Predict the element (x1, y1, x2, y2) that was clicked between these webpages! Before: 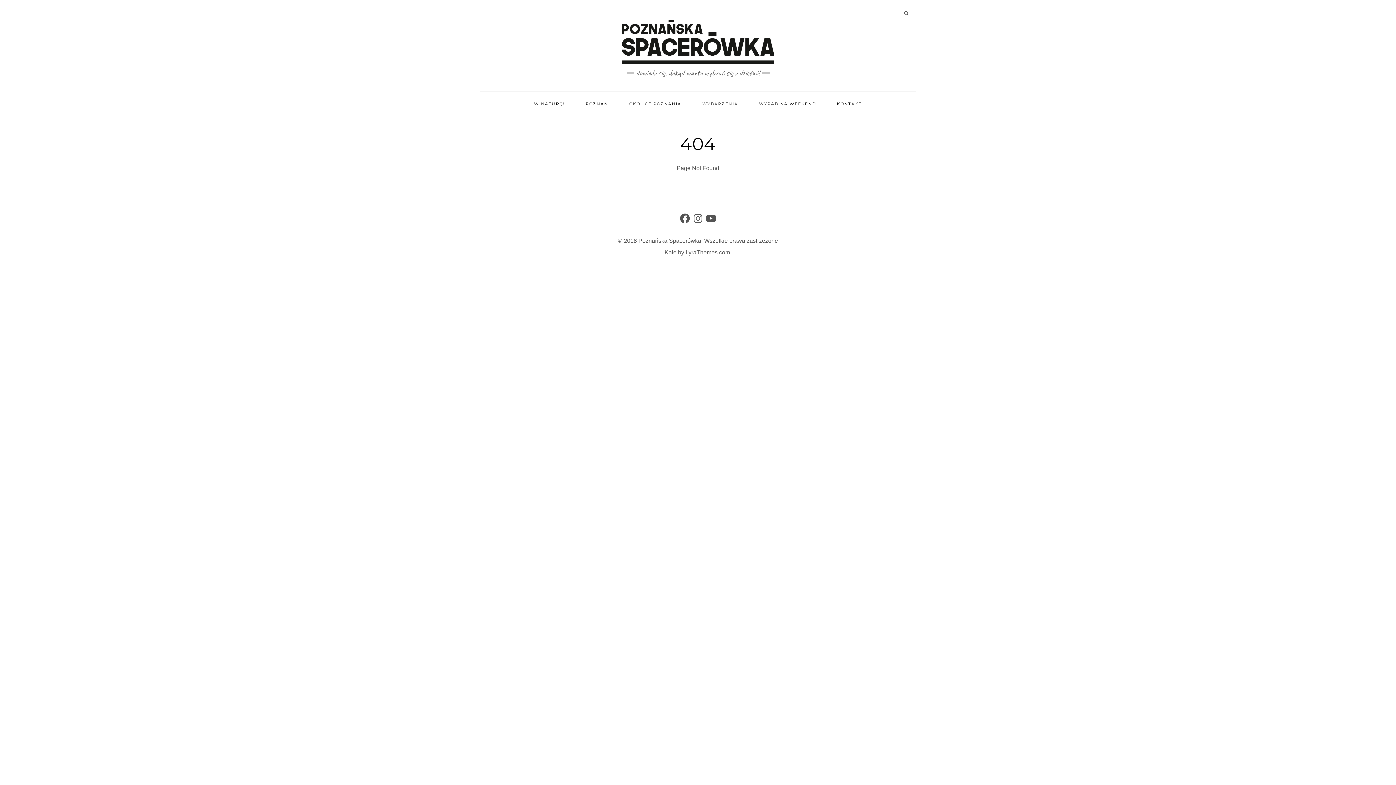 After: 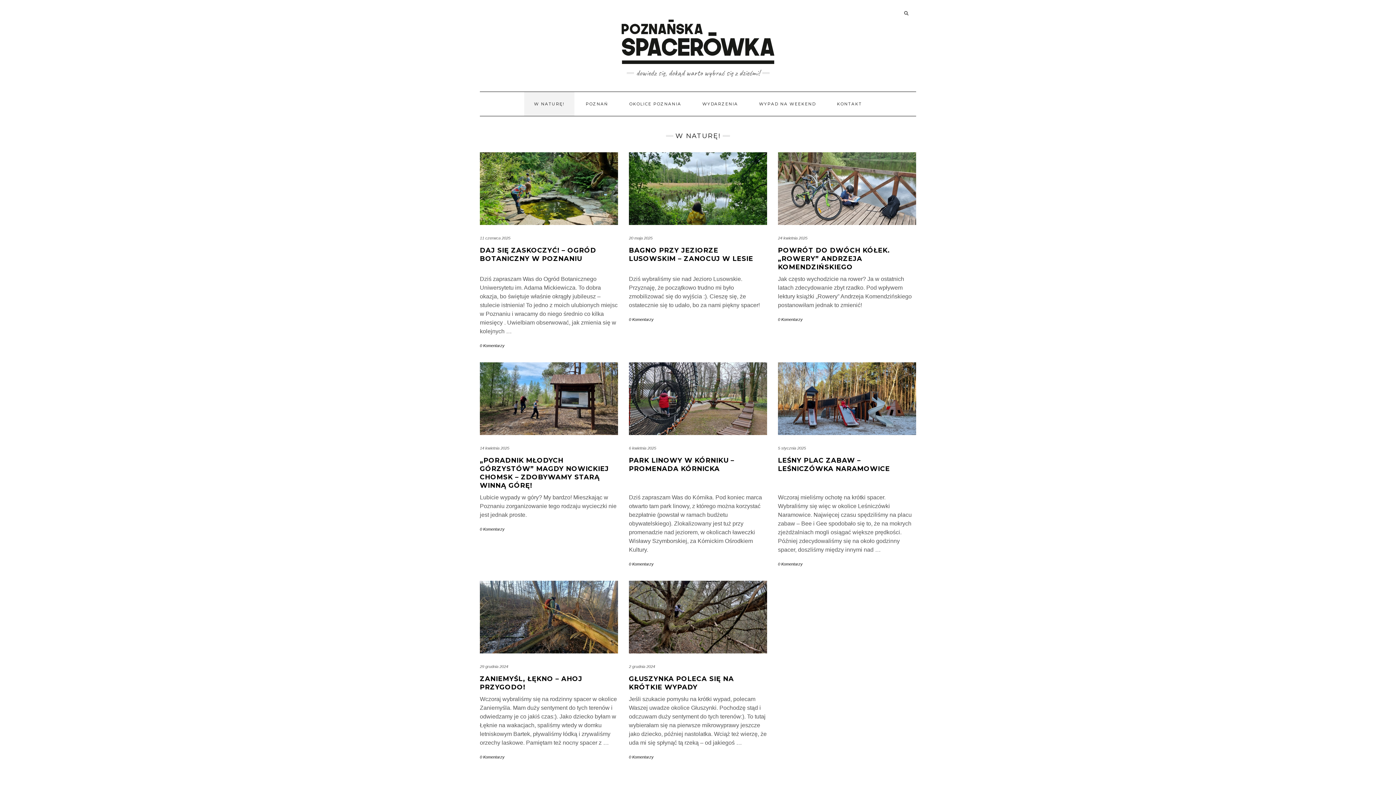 Action: bbox: (524, 91, 574, 115) label: W NATURĘ!